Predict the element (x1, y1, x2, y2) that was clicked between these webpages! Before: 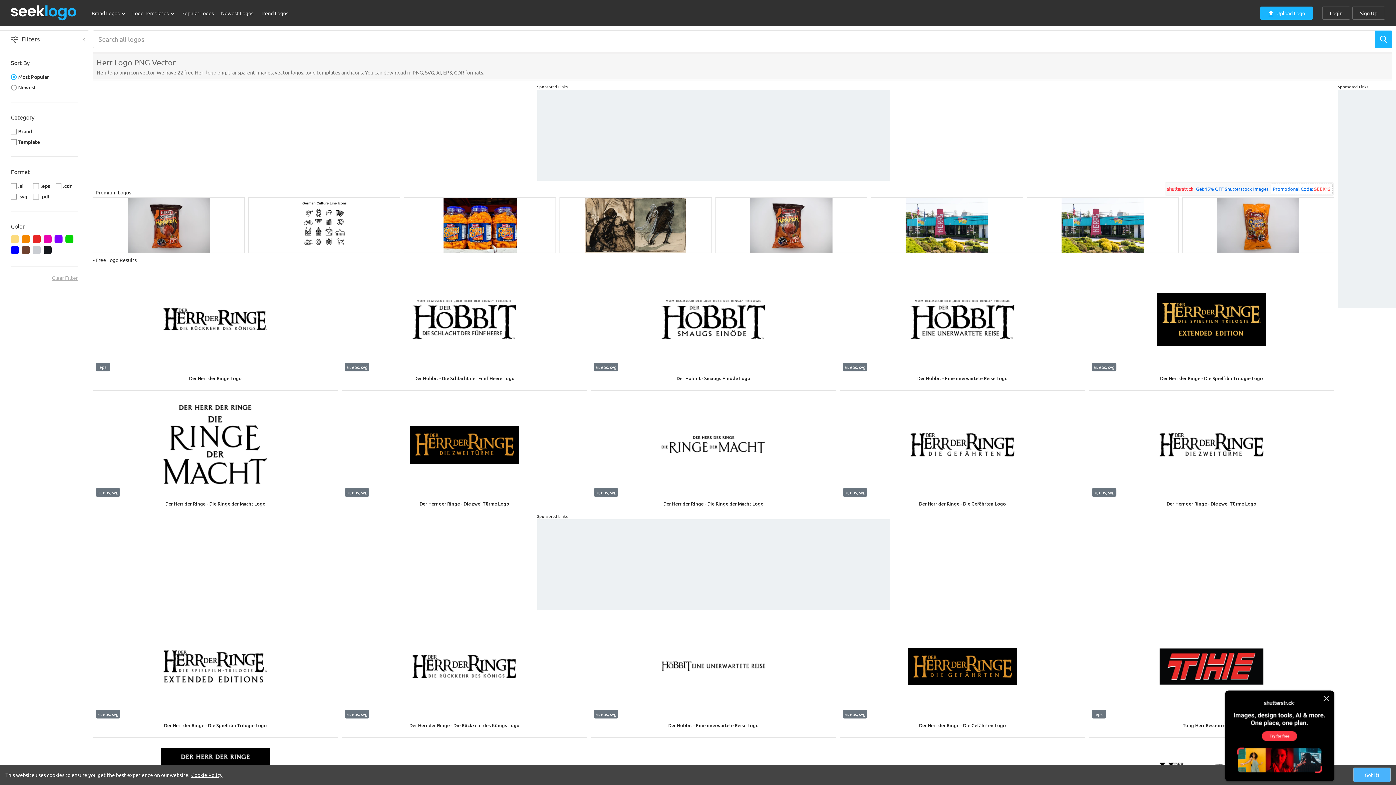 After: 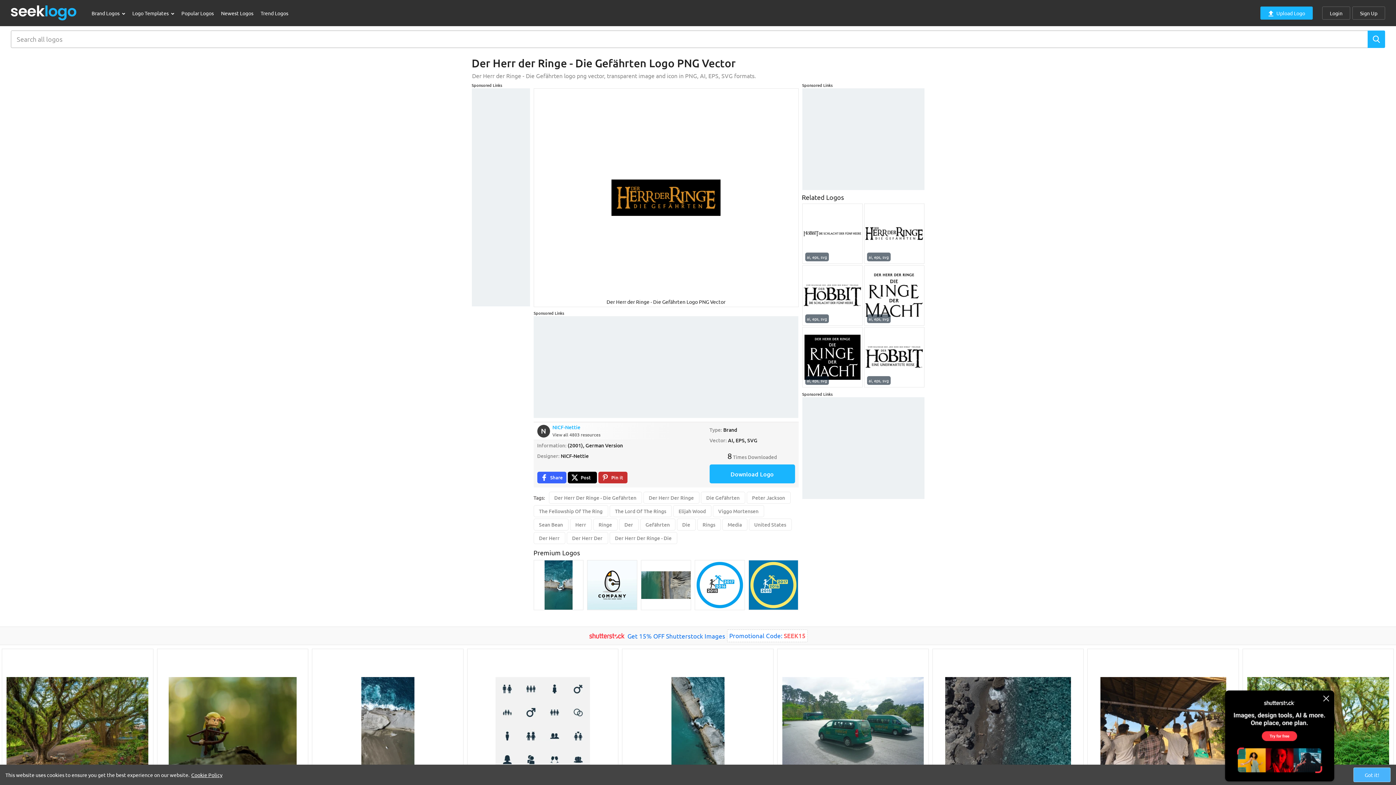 Action: label: Der Herr der Ringe - Die Gefährten Logo bbox: (840, 721, 1085, 734)